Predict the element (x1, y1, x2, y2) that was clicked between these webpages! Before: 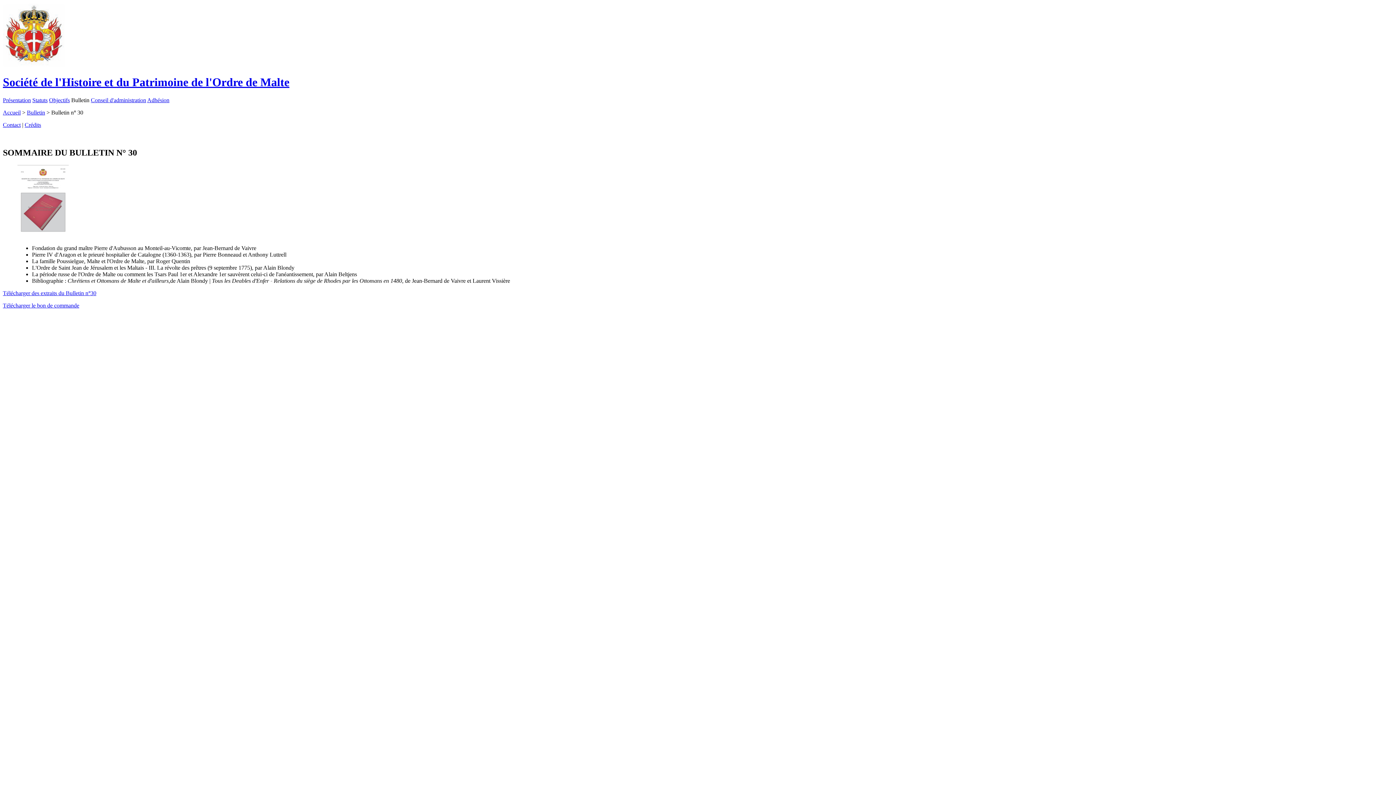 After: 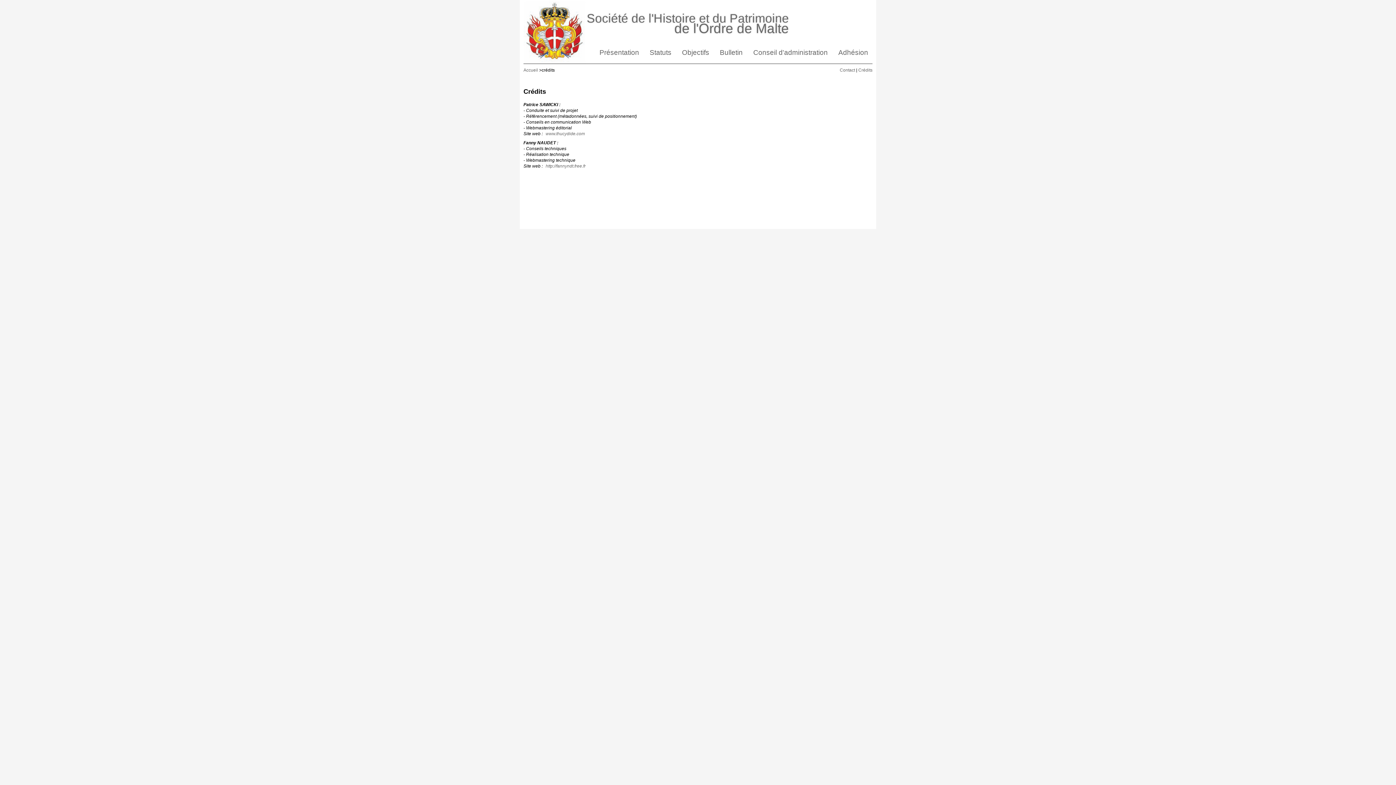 Action: label: Crédits bbox: (24, 121, 41, 127)